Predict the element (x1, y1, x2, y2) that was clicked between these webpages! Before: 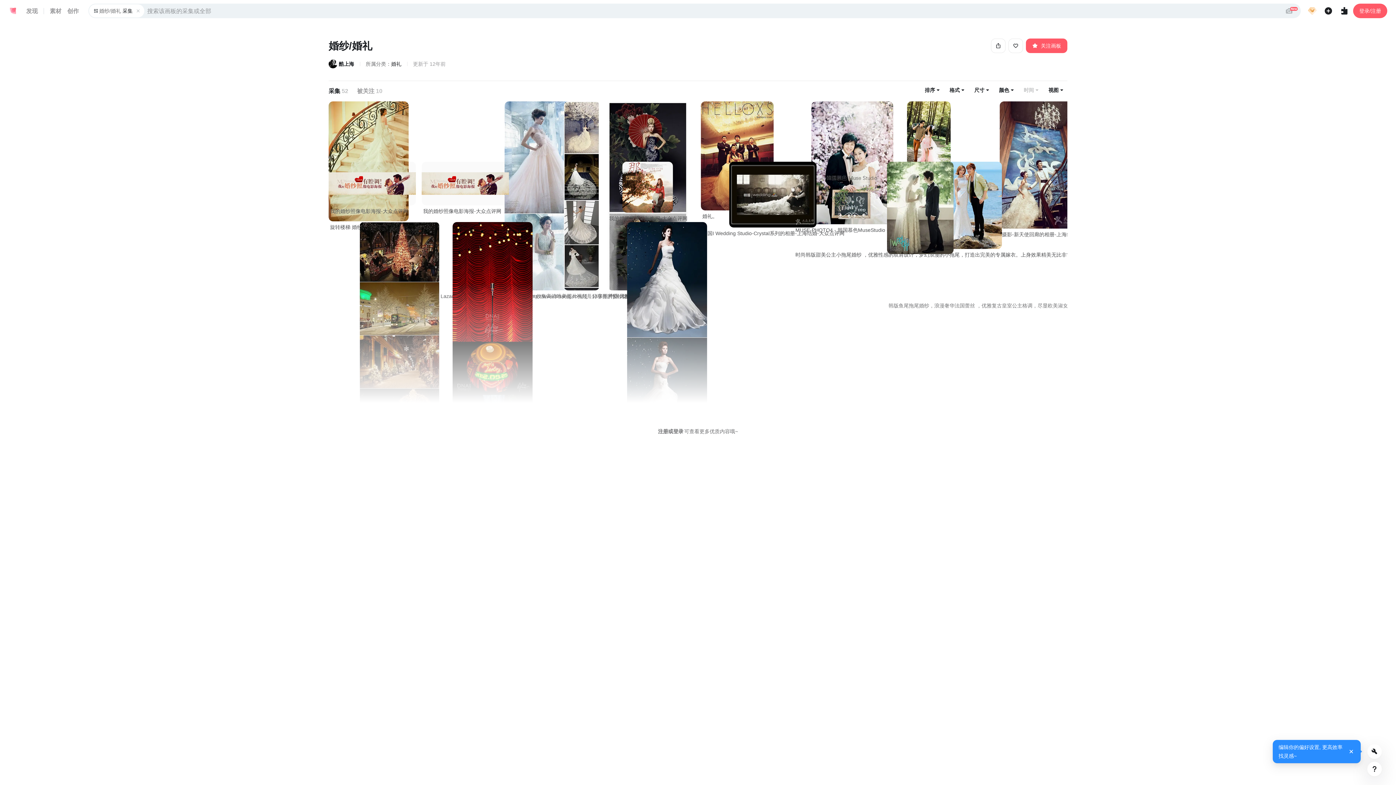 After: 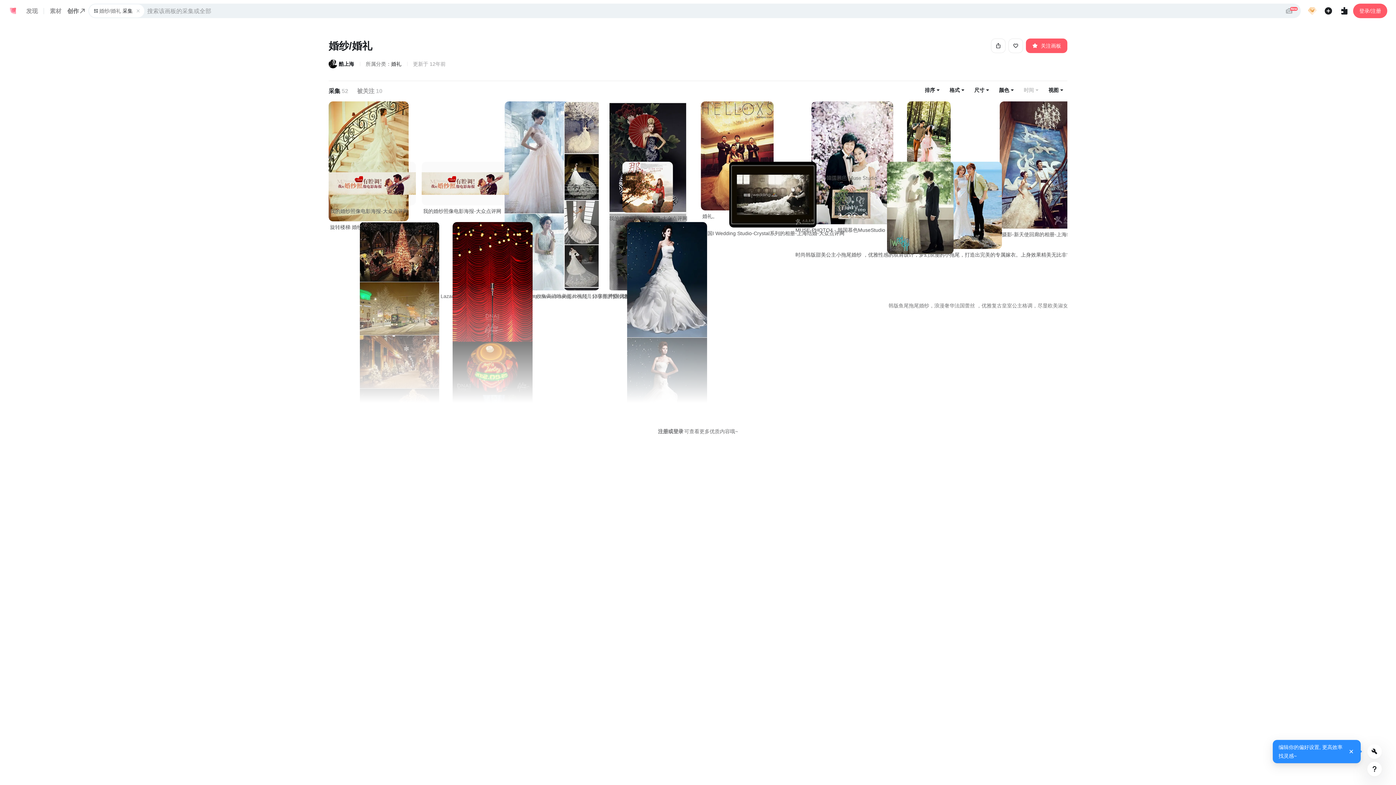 Action: label: 创作 bbox: (67, 6, 82, 15)